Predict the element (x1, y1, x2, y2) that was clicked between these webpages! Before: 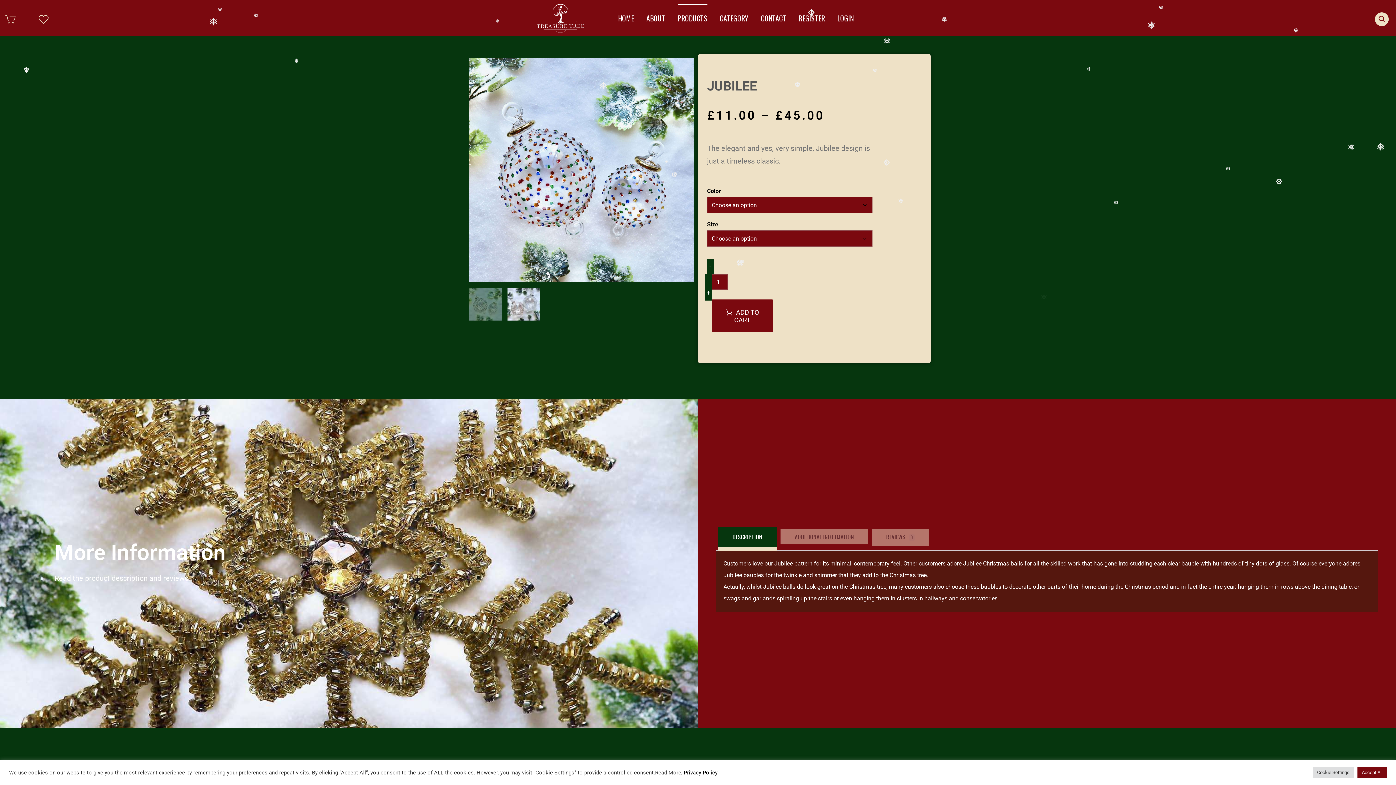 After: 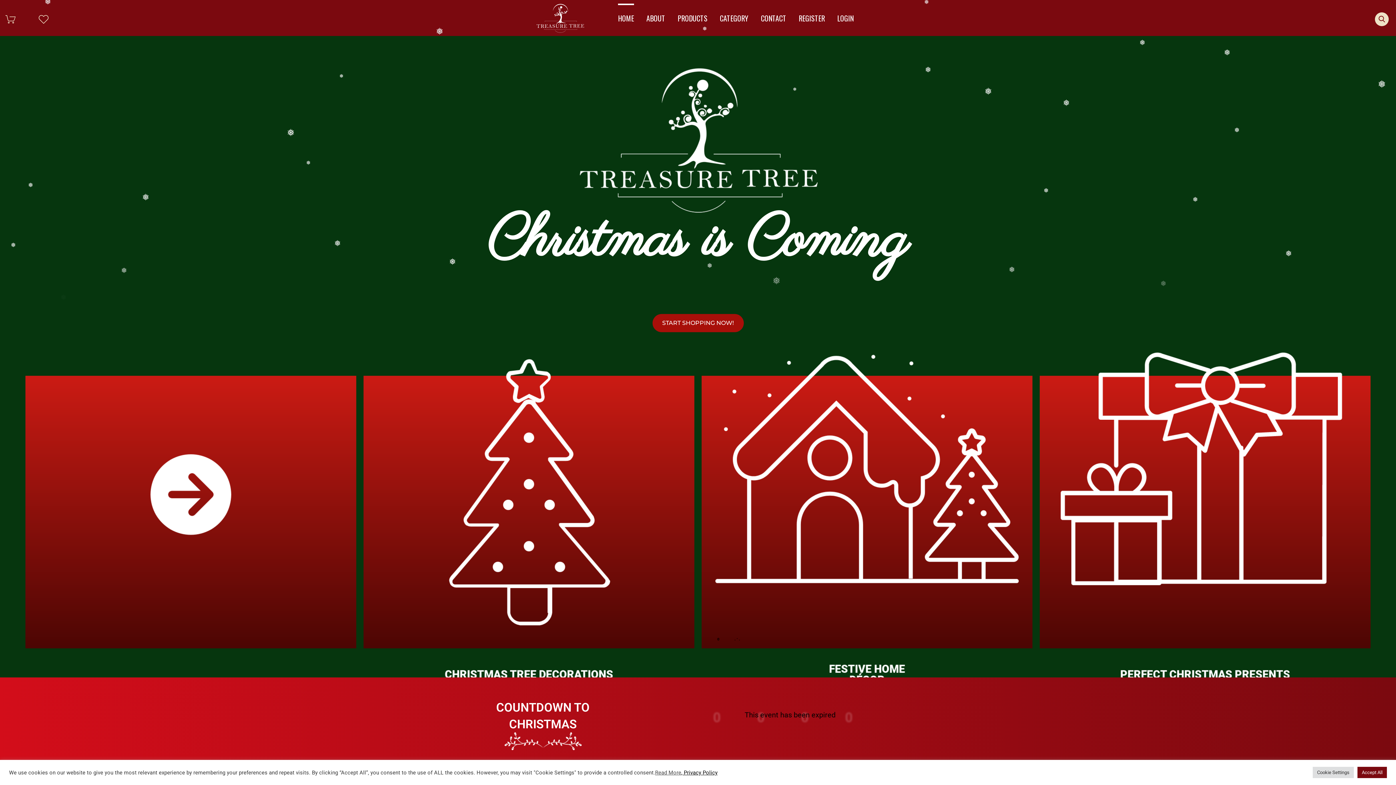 Action: bbox: (618, 3, 634, 27) label: HOME